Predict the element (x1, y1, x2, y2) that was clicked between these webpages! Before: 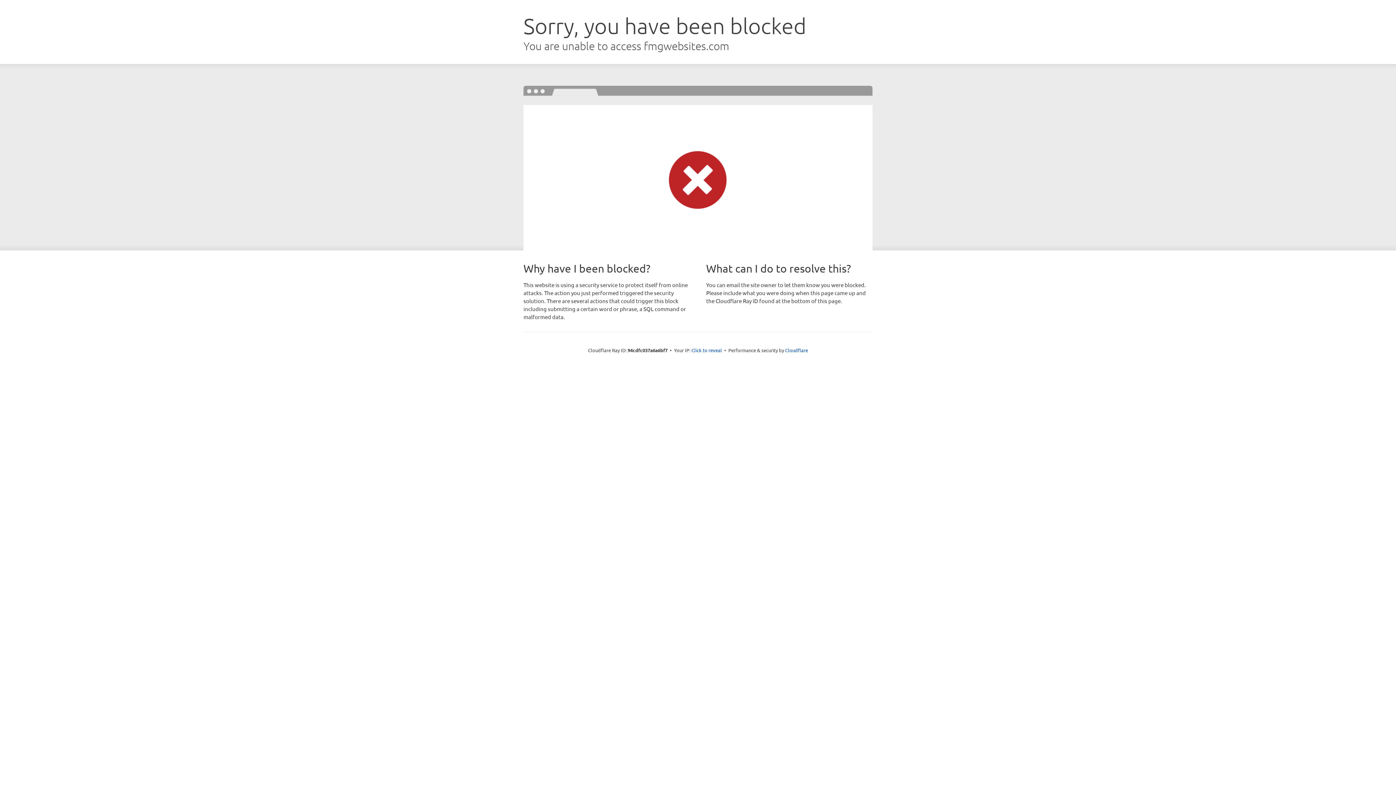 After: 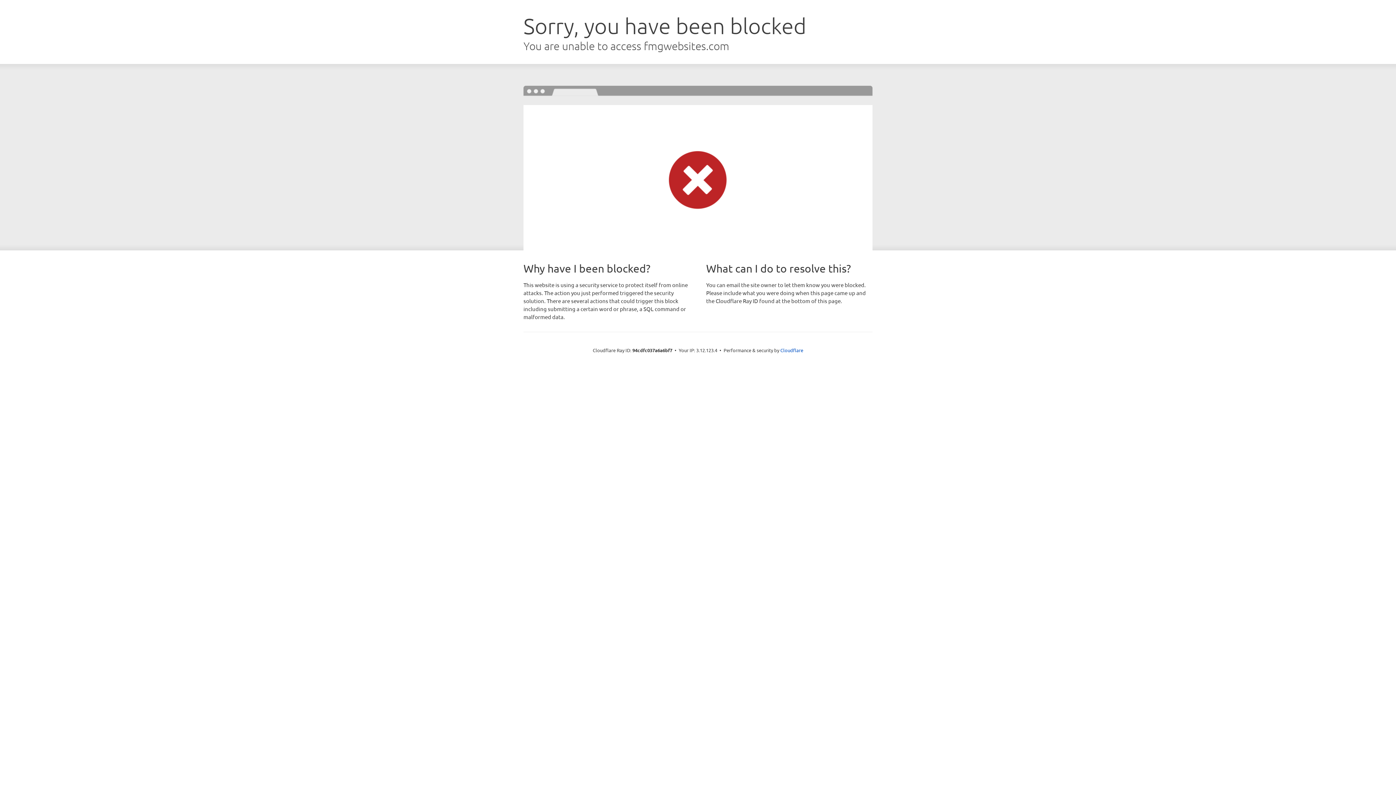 Action: bbox: (691, 346, 722, 353) label: Click to reveal